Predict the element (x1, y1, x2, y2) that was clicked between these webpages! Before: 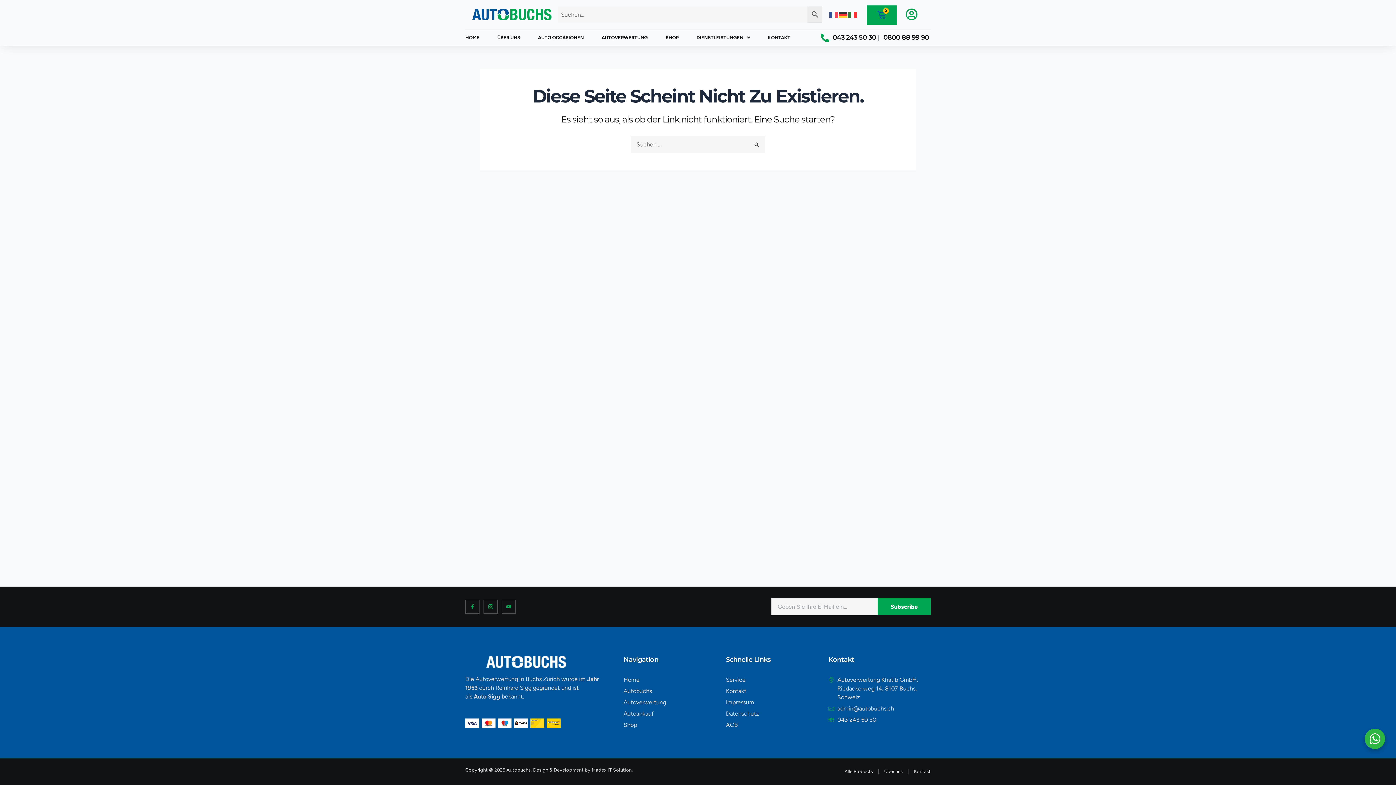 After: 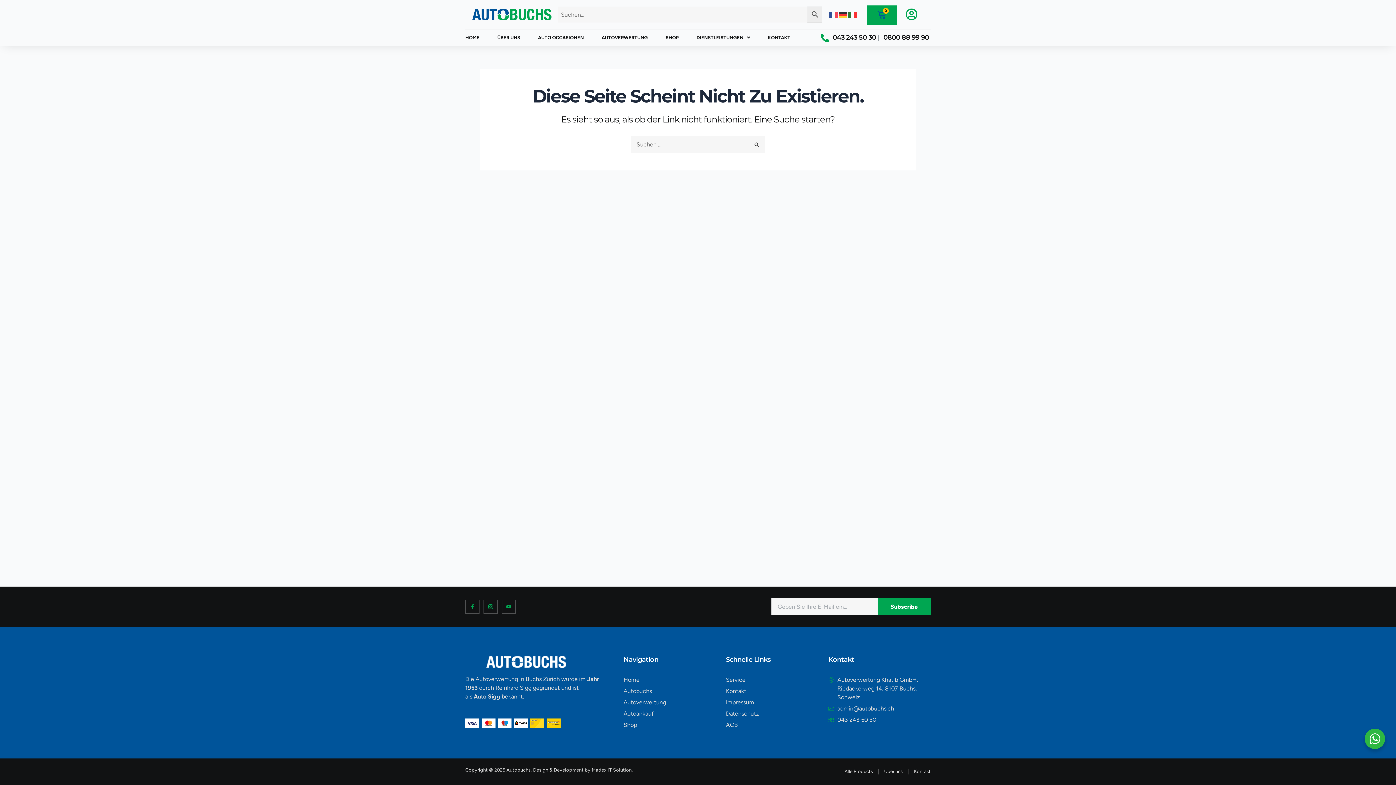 Action: bbox: (828, 675, 930, 702) label: Autoverwertung Khatib GmbH, Riedackerweg 14, 8107 Buchs, Schweiz